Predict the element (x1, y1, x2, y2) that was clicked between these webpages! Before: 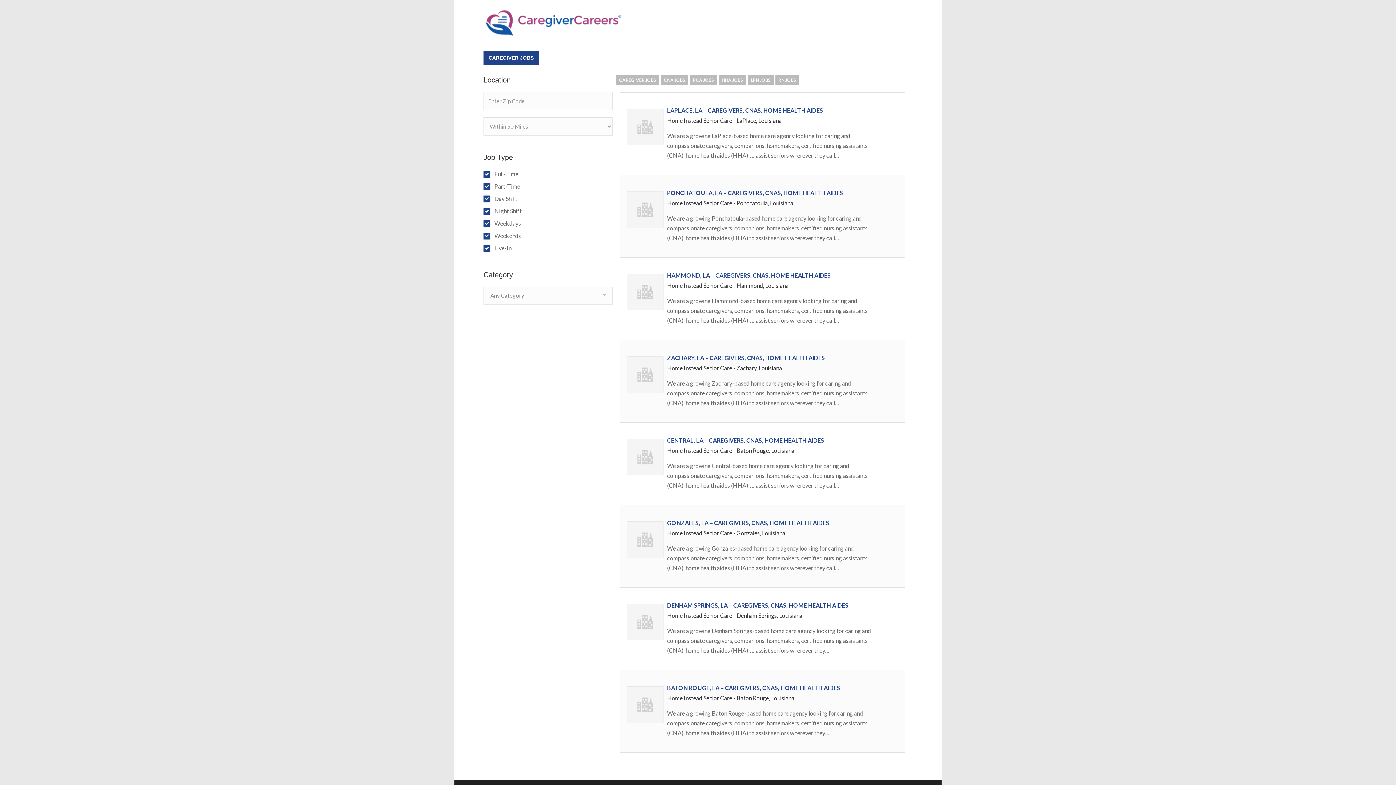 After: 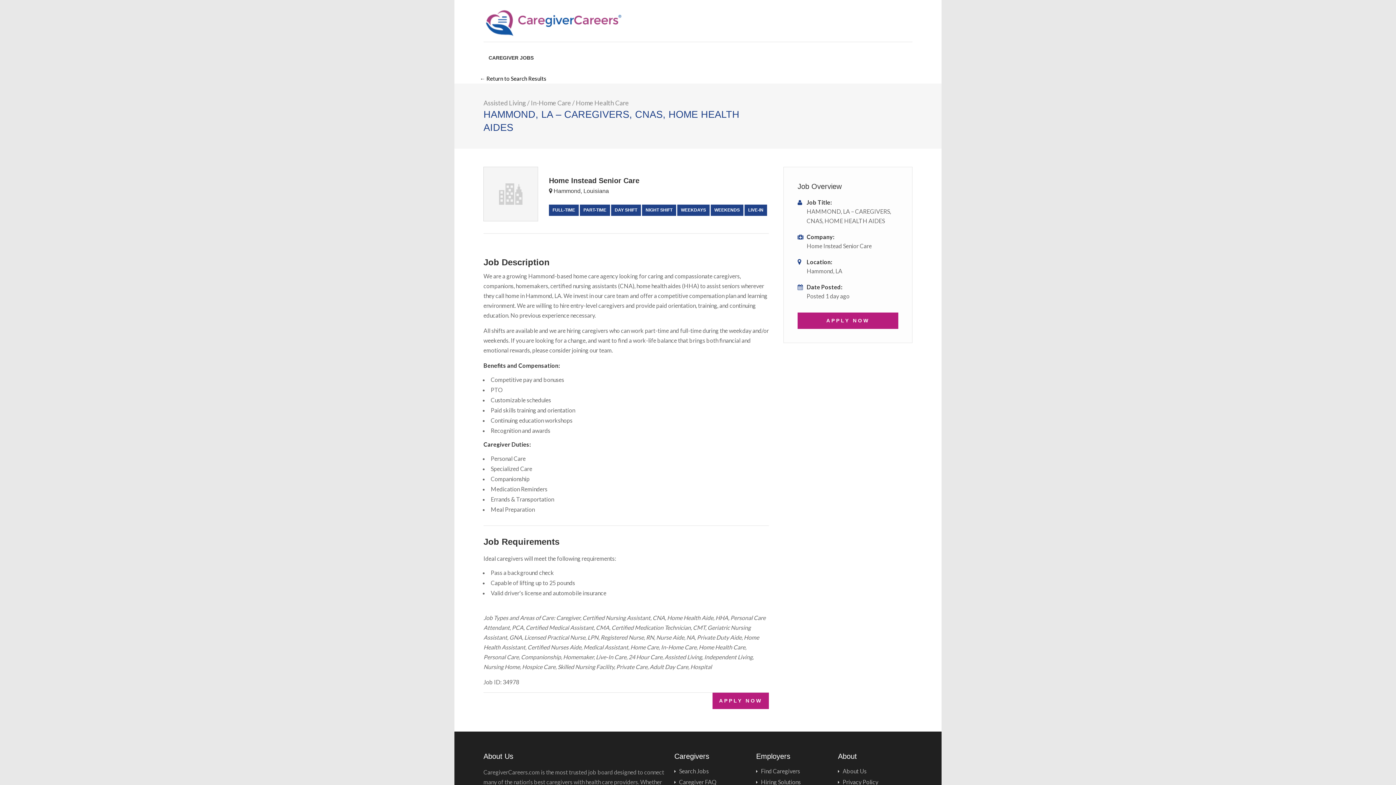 Action: bbox: (621, 259, 903, 338) label: HAMMOND, LA – CAREGIVERS, CNAS, HOME HEALTH AIDES
Home Instead Senior Care - Hammond, Louisiana

We are a growing Hammond-based home care agency looking for caring and compassionate caregivers, companions, homemakers, certified nursing assistants (CNA), home health aides (HHA) to assist seniors wherever they call…